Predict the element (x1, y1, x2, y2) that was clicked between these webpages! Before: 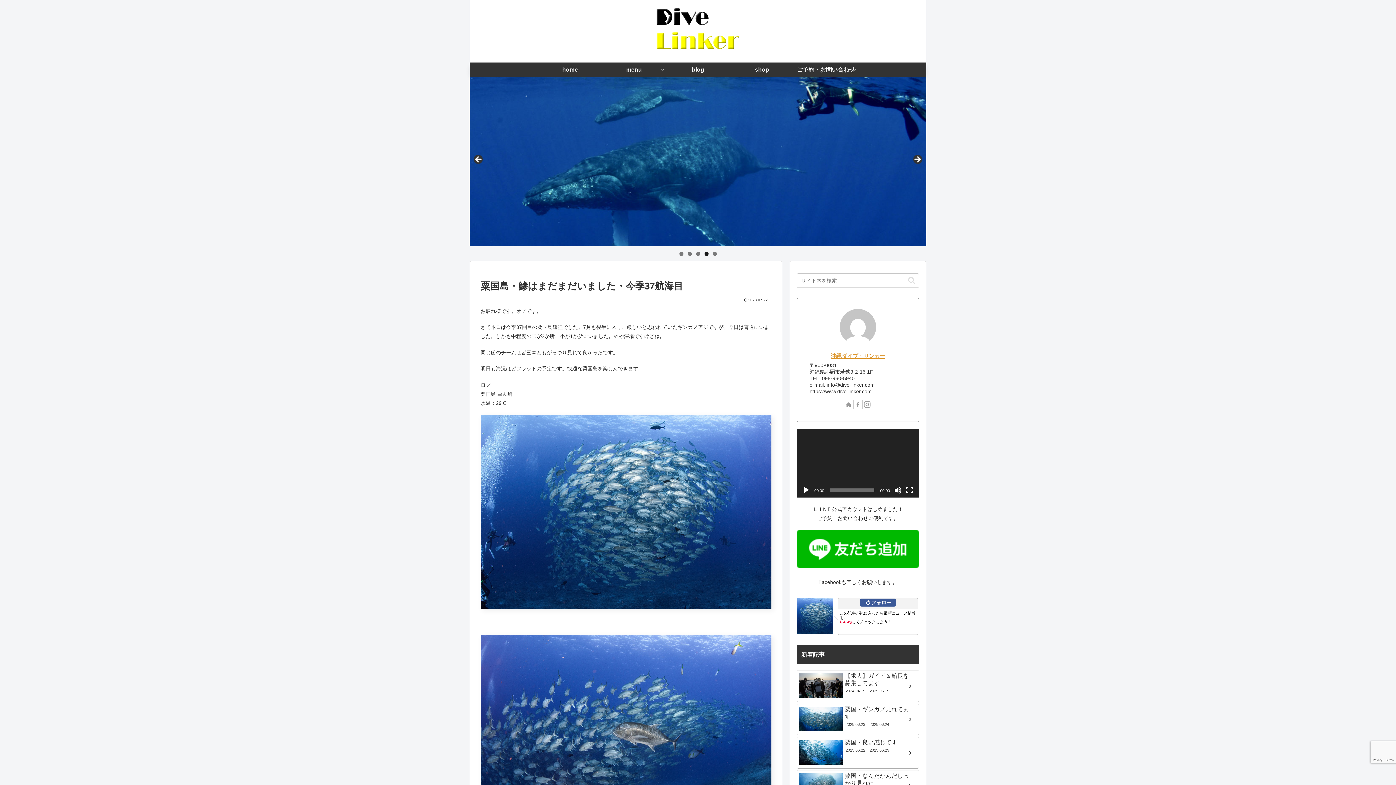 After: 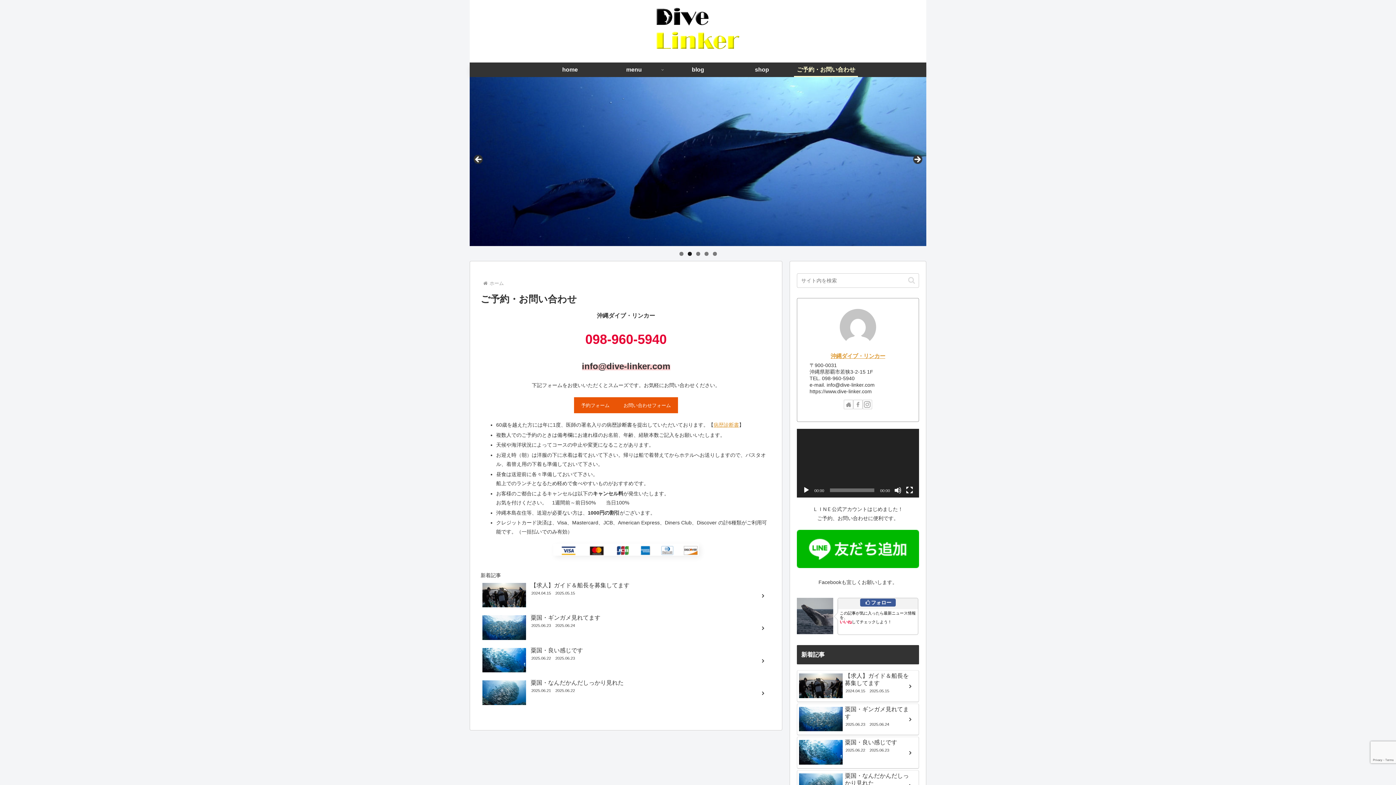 Action: label: ご予約・お問い合わせ bbox: (794, 62, 858, 77)